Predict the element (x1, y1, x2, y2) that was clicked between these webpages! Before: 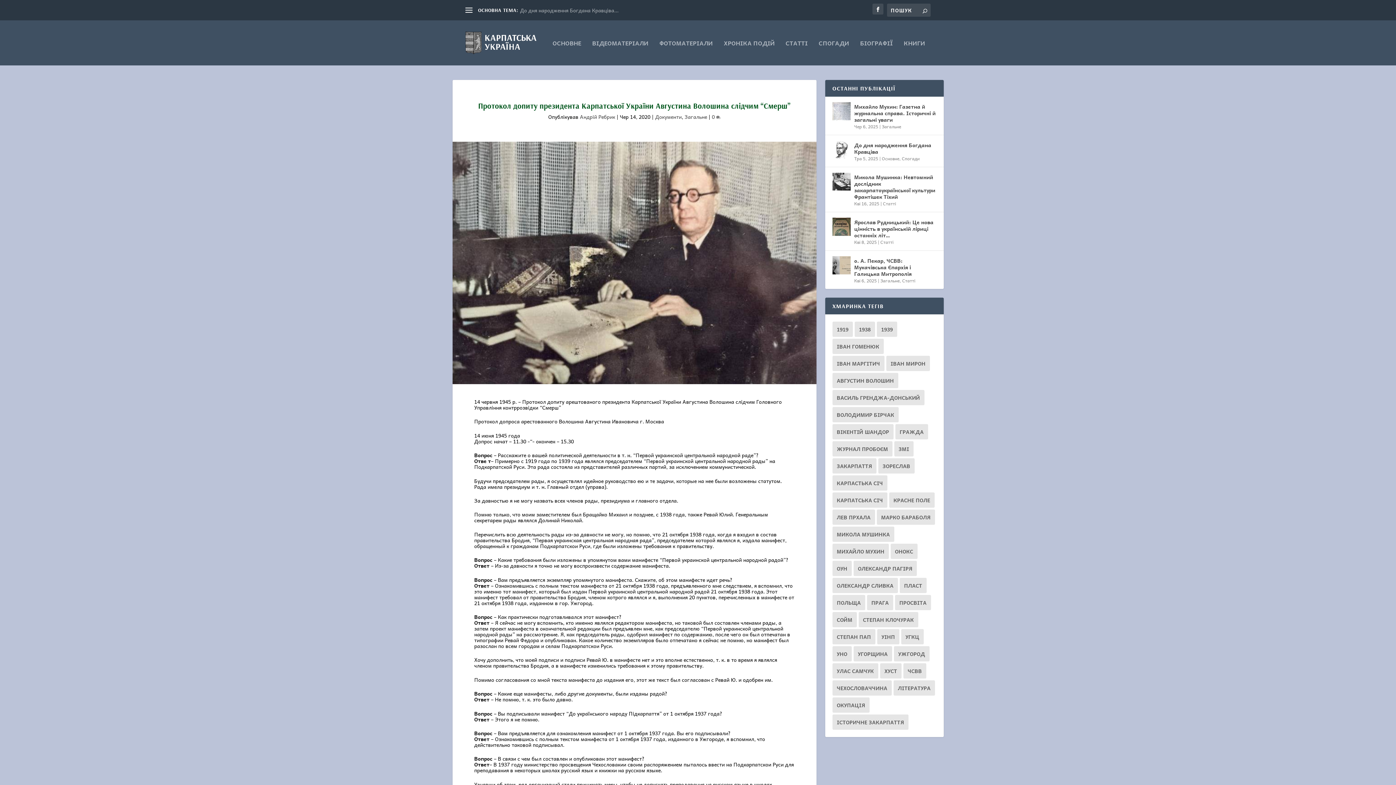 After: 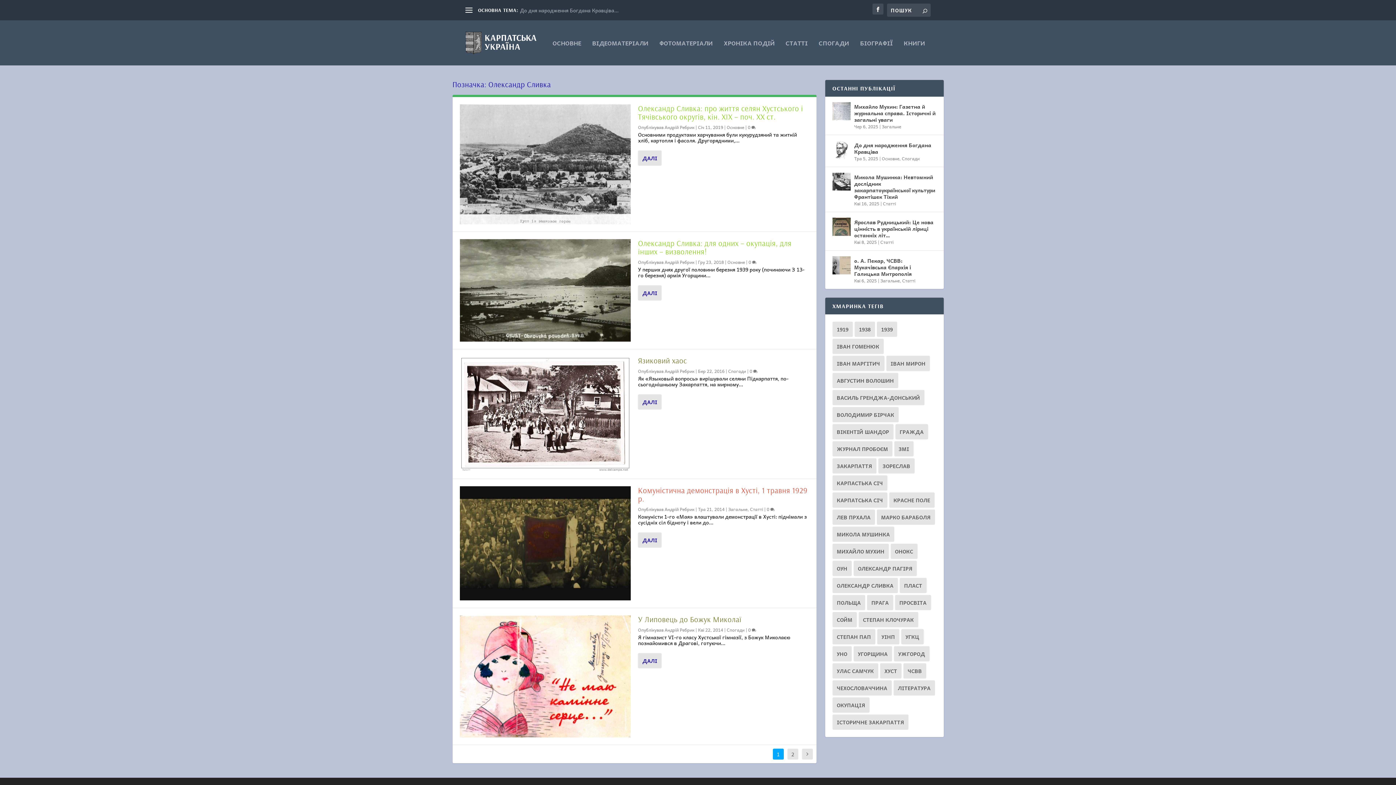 Action: label: Олександр Сливка (7 елементів) bbox: (832, 578, 898, 593)